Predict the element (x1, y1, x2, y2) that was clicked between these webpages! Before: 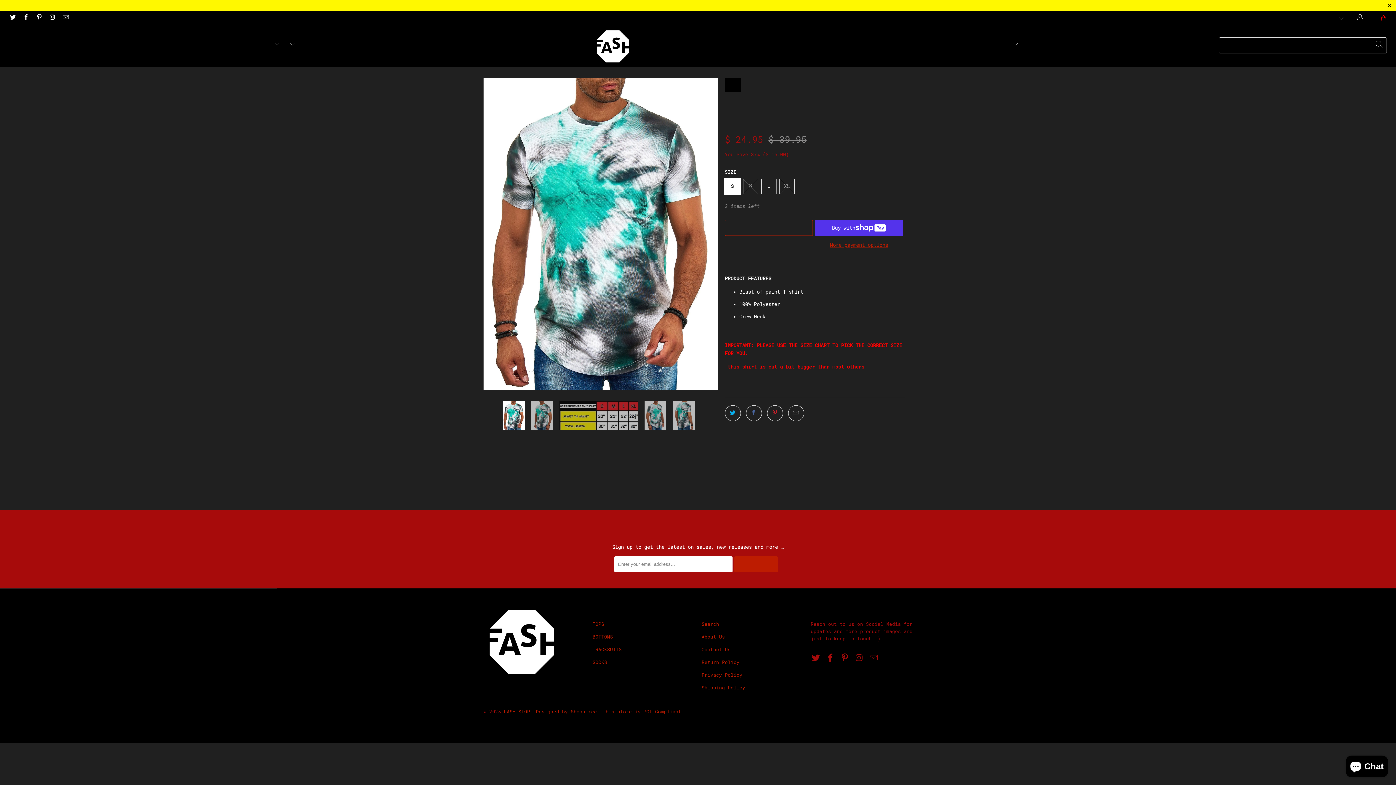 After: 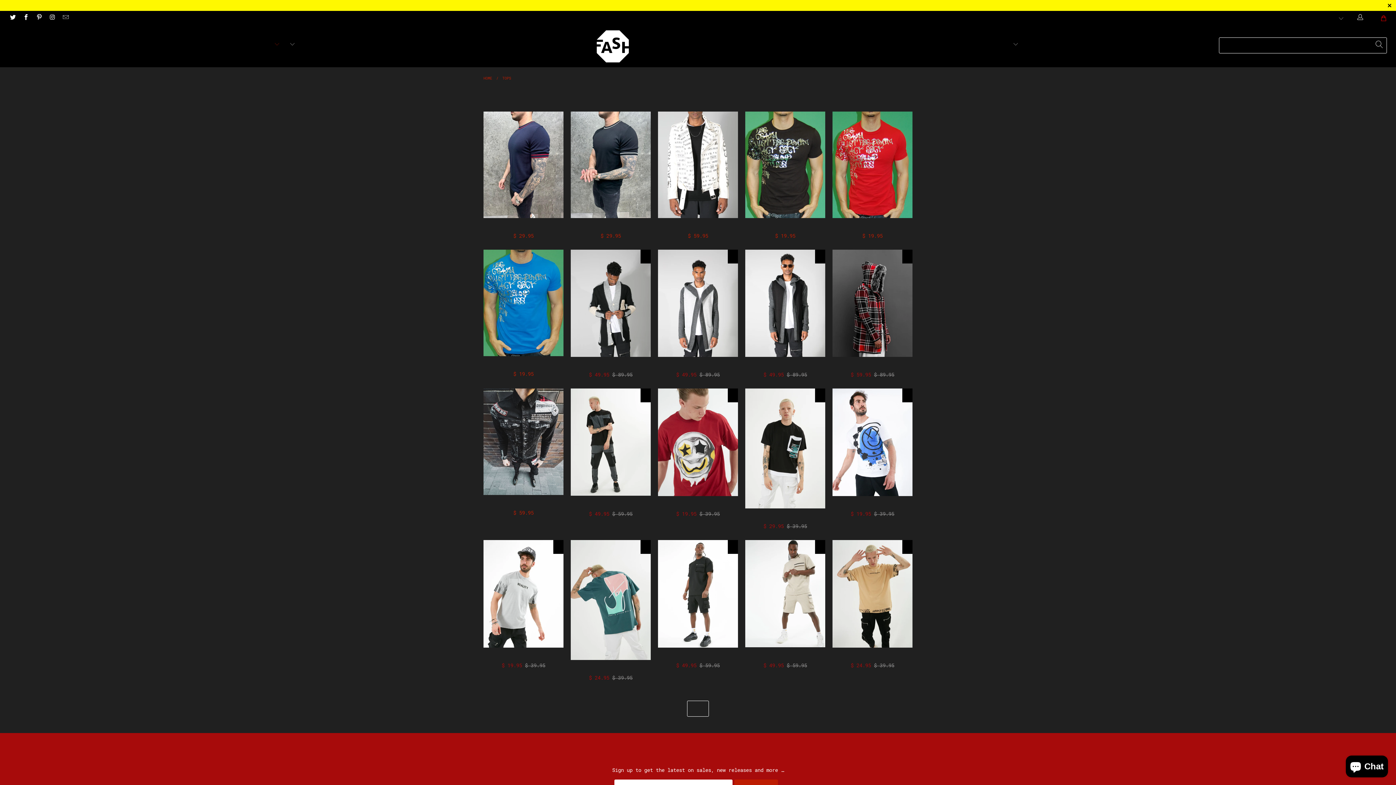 Action: bbox: (272, 36, 280, 53) label: TOPS 